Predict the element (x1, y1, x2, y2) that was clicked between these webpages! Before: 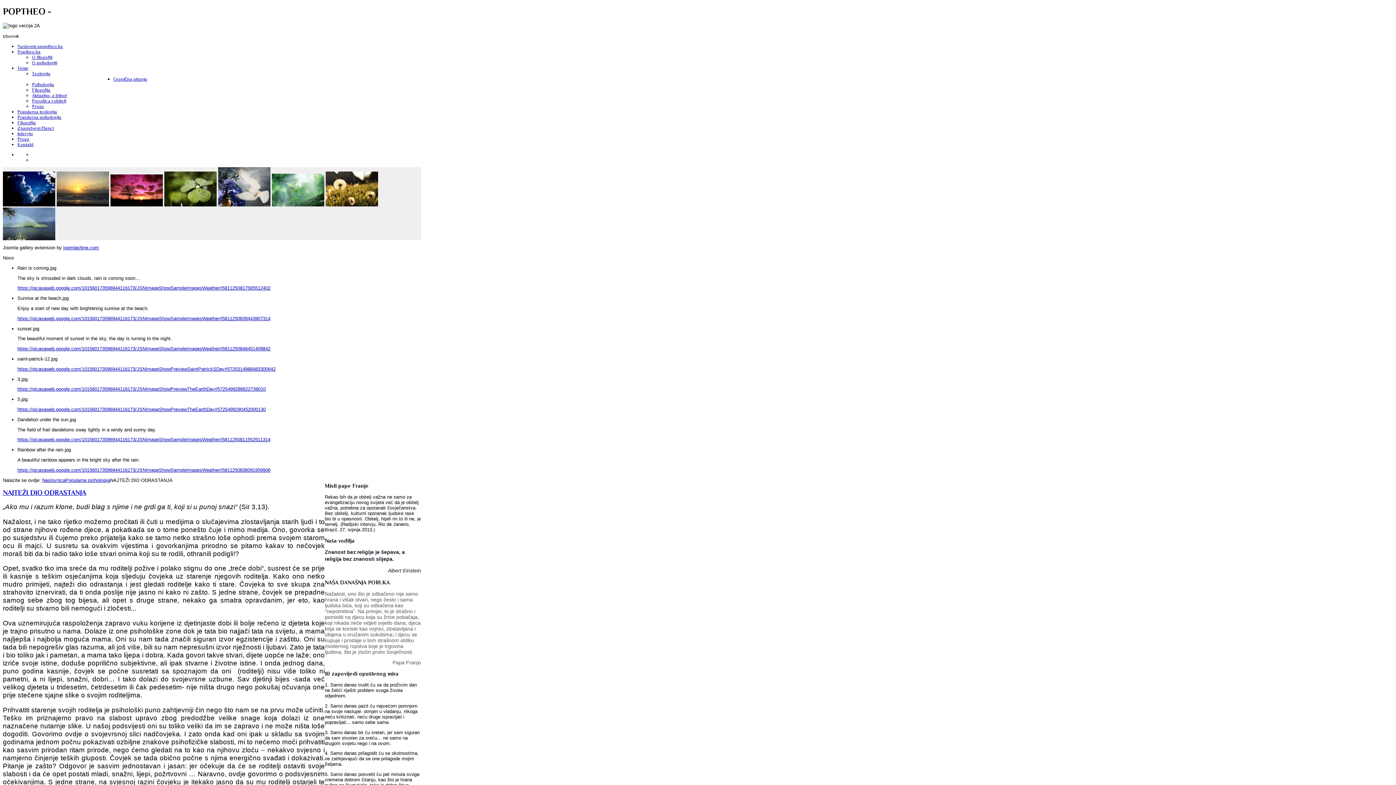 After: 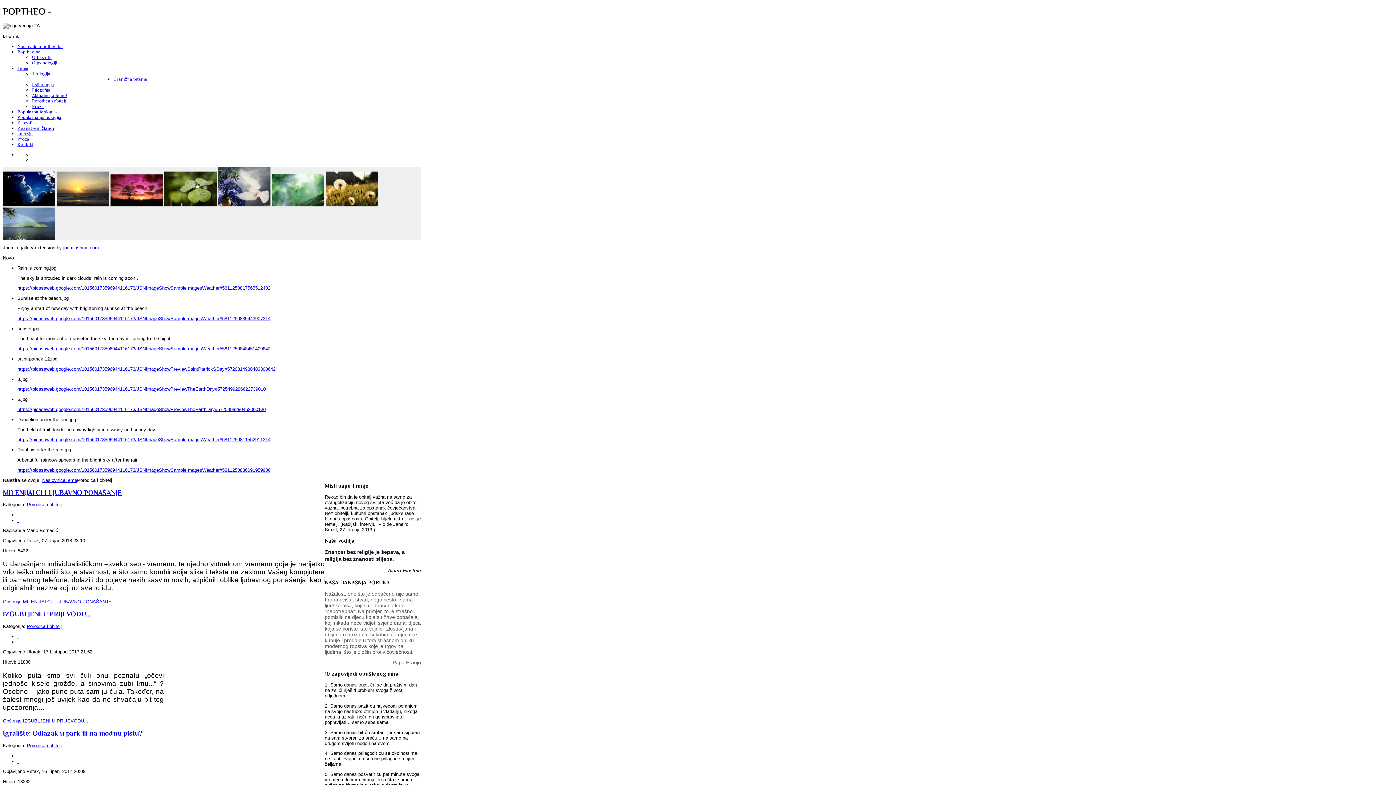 Action: label: Porodica i obitelj bbox: (32, 98, 66, 103)